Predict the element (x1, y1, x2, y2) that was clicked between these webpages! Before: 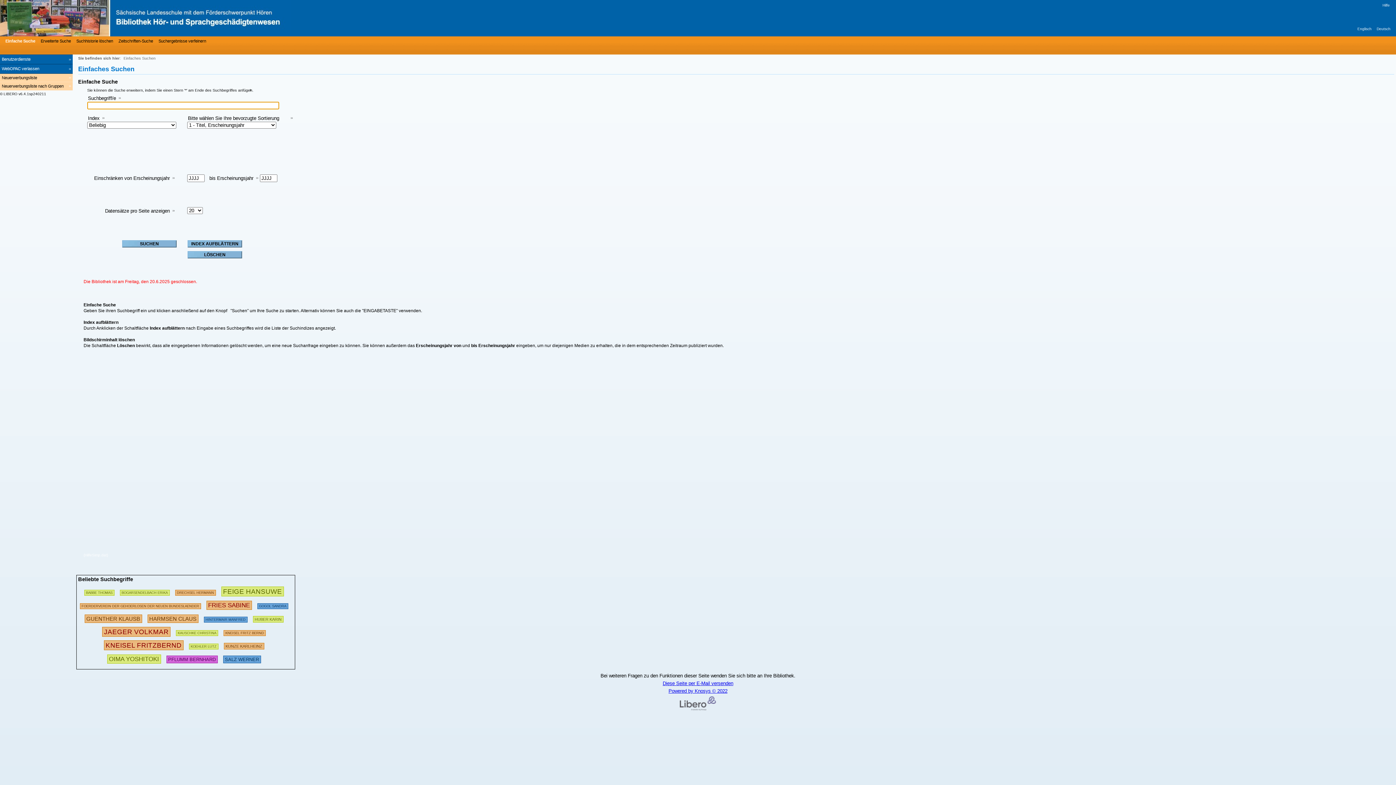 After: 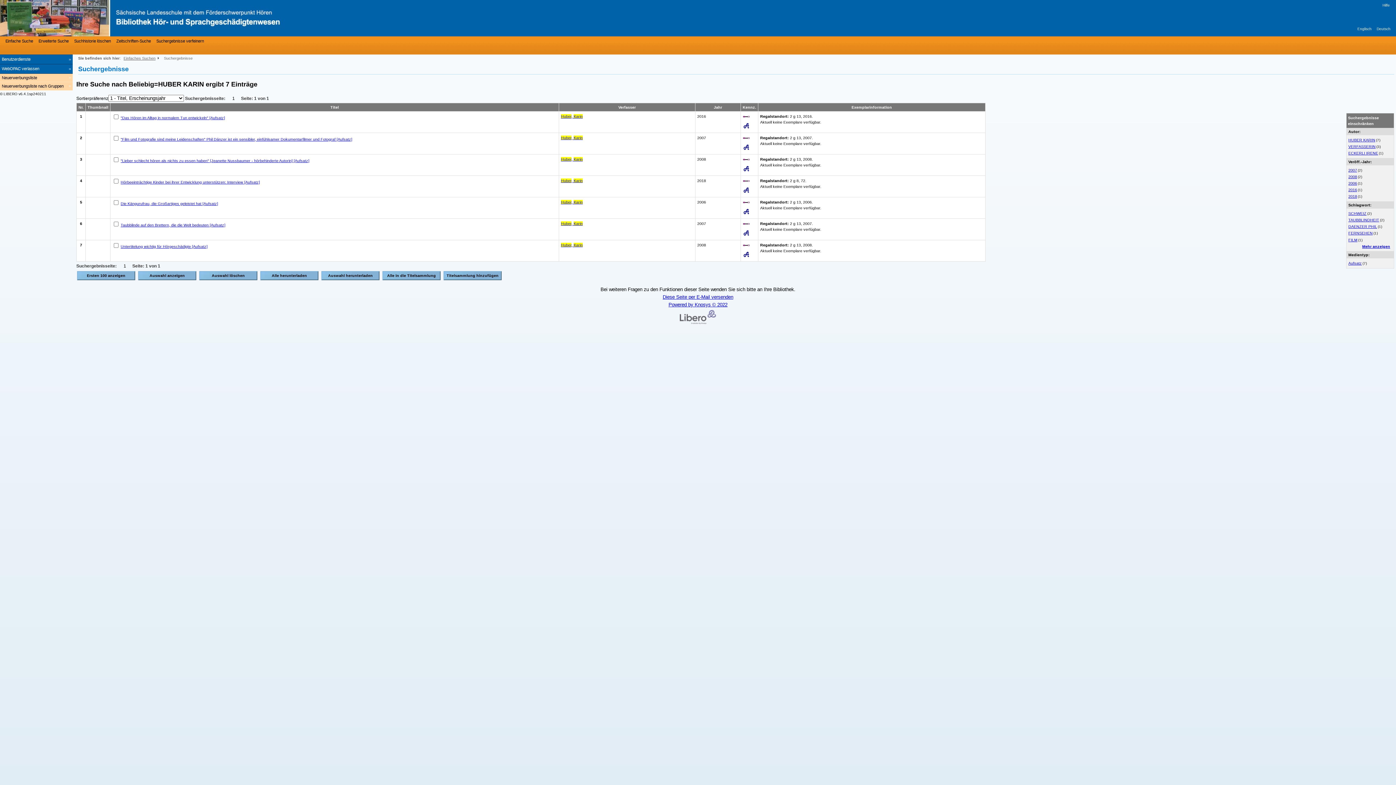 Action: label: 273605 Suchen  - Letzte Suche: 7 exakte Treffer bbox: (252, 614, 283, 622)